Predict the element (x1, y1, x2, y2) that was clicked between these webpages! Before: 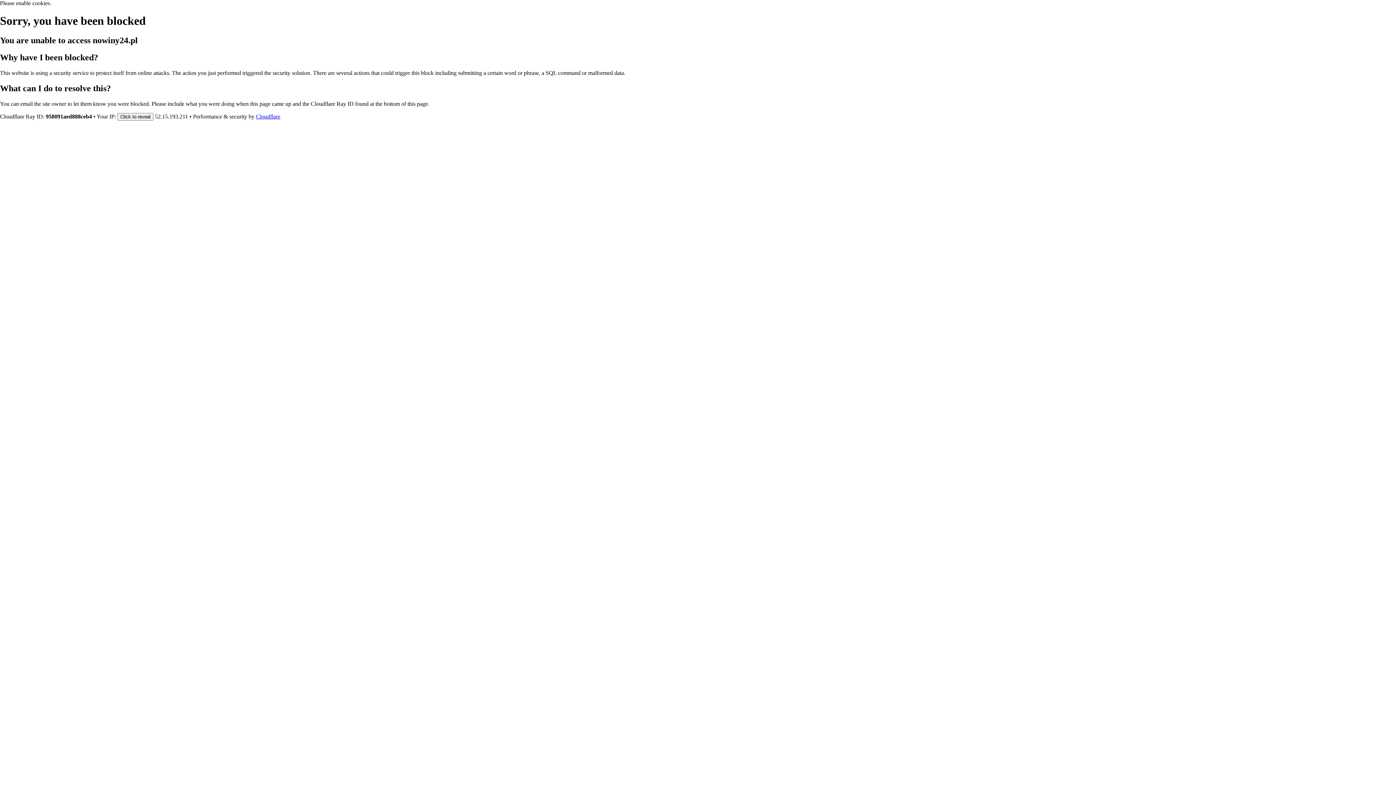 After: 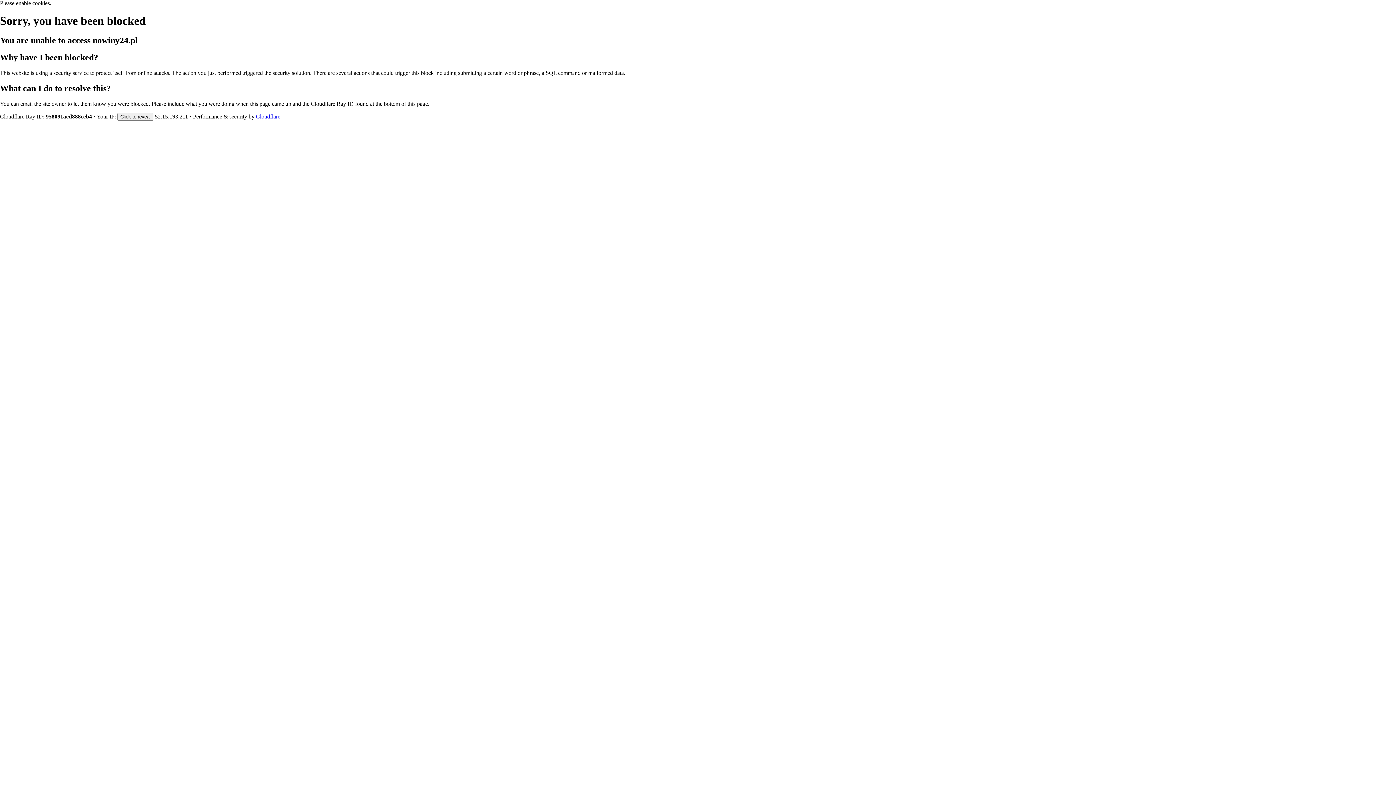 Action: label: Cloudflare bbox: (256, 113, 280, 119)